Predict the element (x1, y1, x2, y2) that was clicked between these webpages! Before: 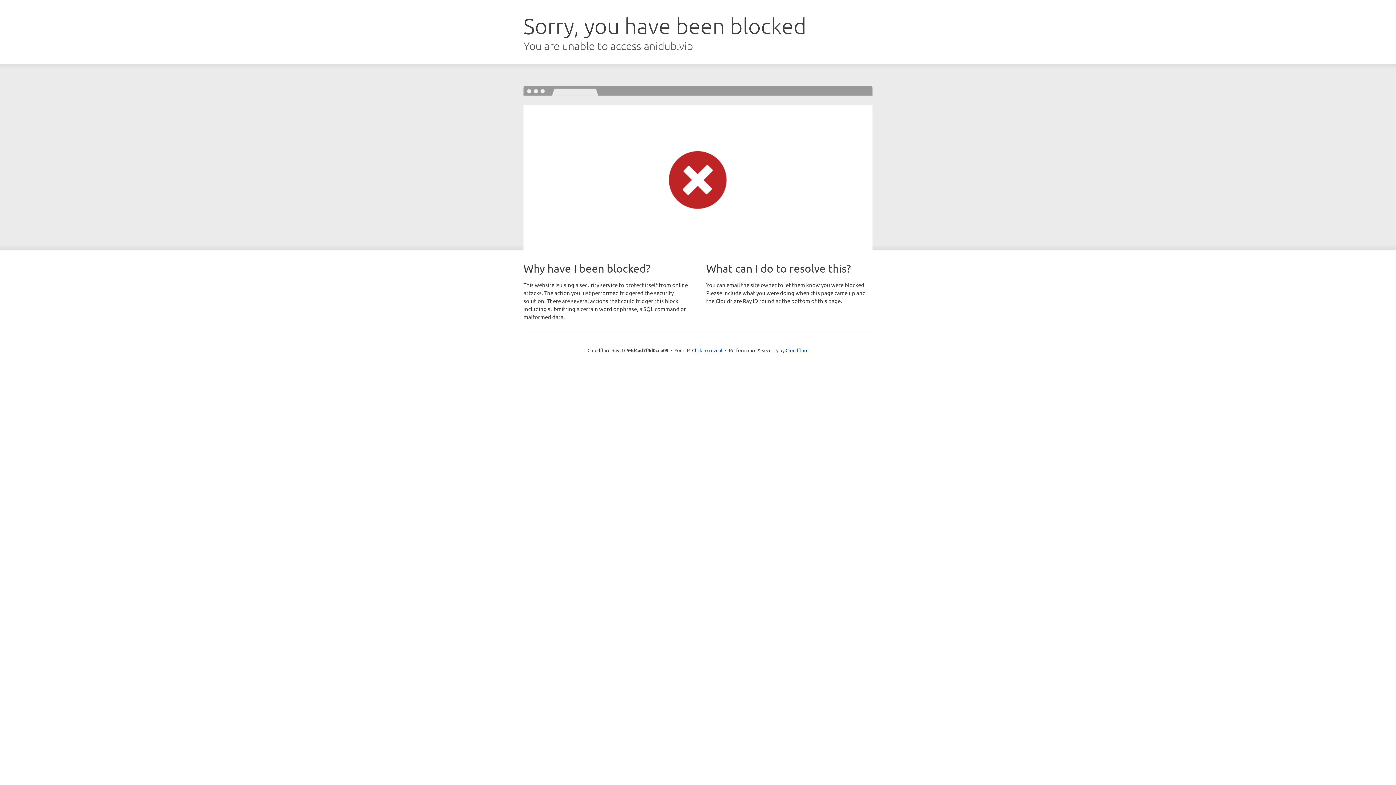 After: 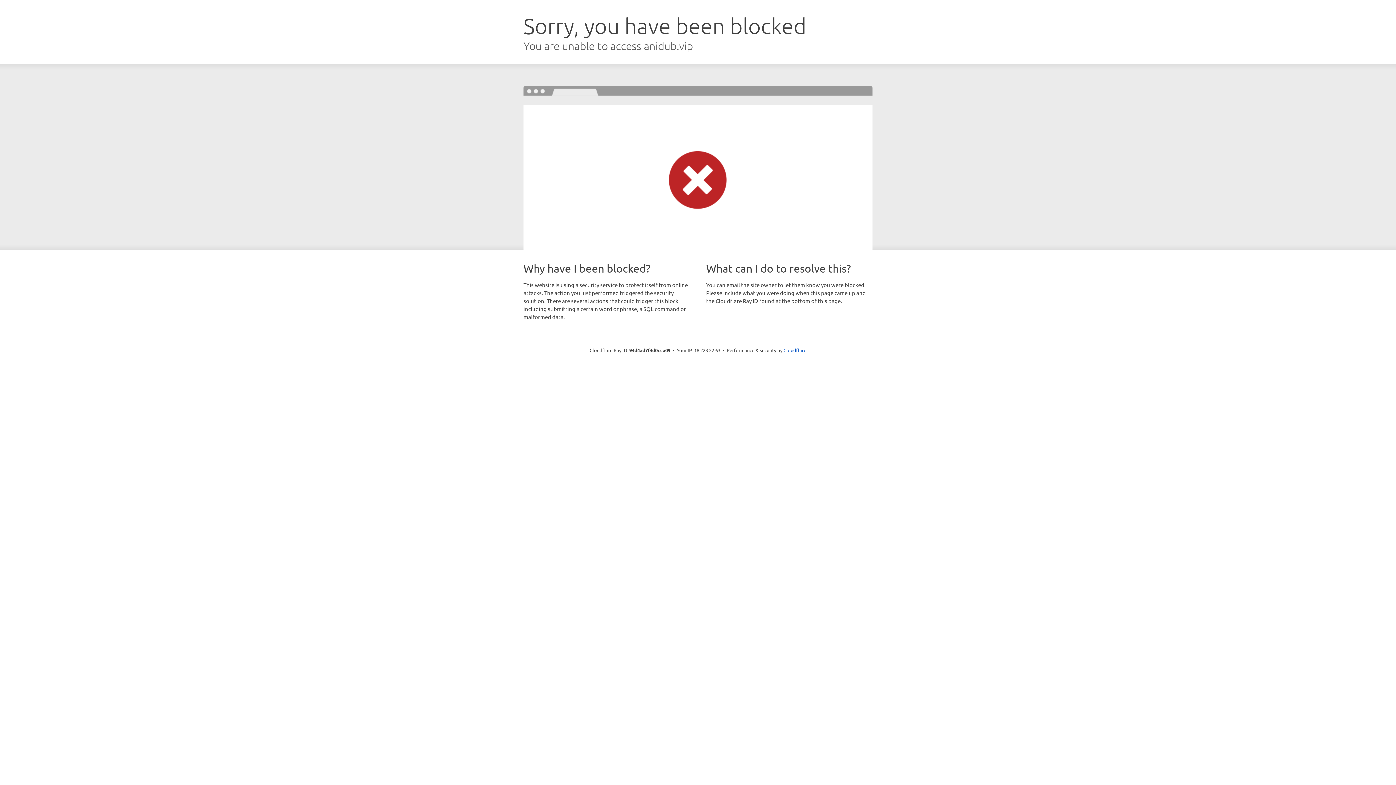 Action: label: Click to reveal bbox: (692, 346, 722, 353)